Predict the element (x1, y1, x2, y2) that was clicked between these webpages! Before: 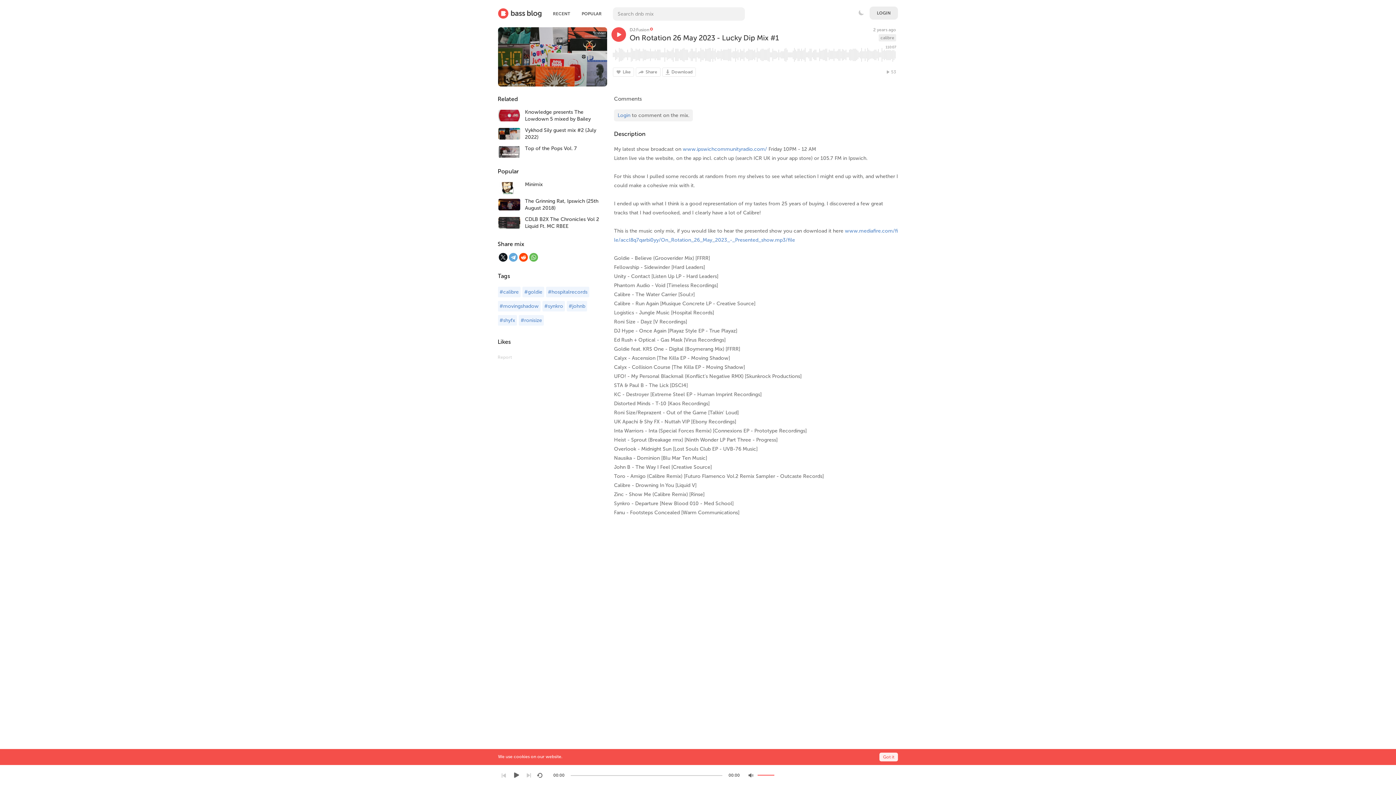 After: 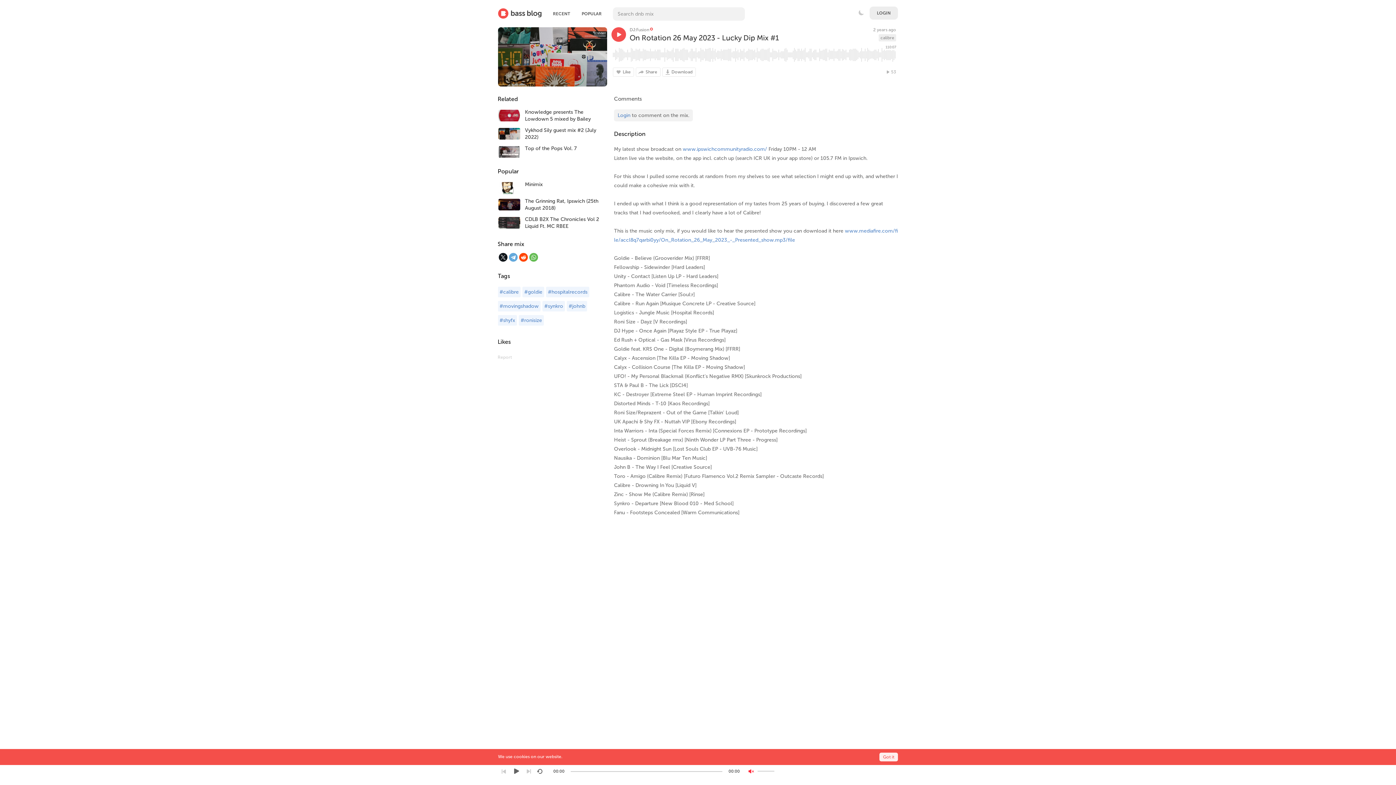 Action: bbox: (748, 769, 754, 782)